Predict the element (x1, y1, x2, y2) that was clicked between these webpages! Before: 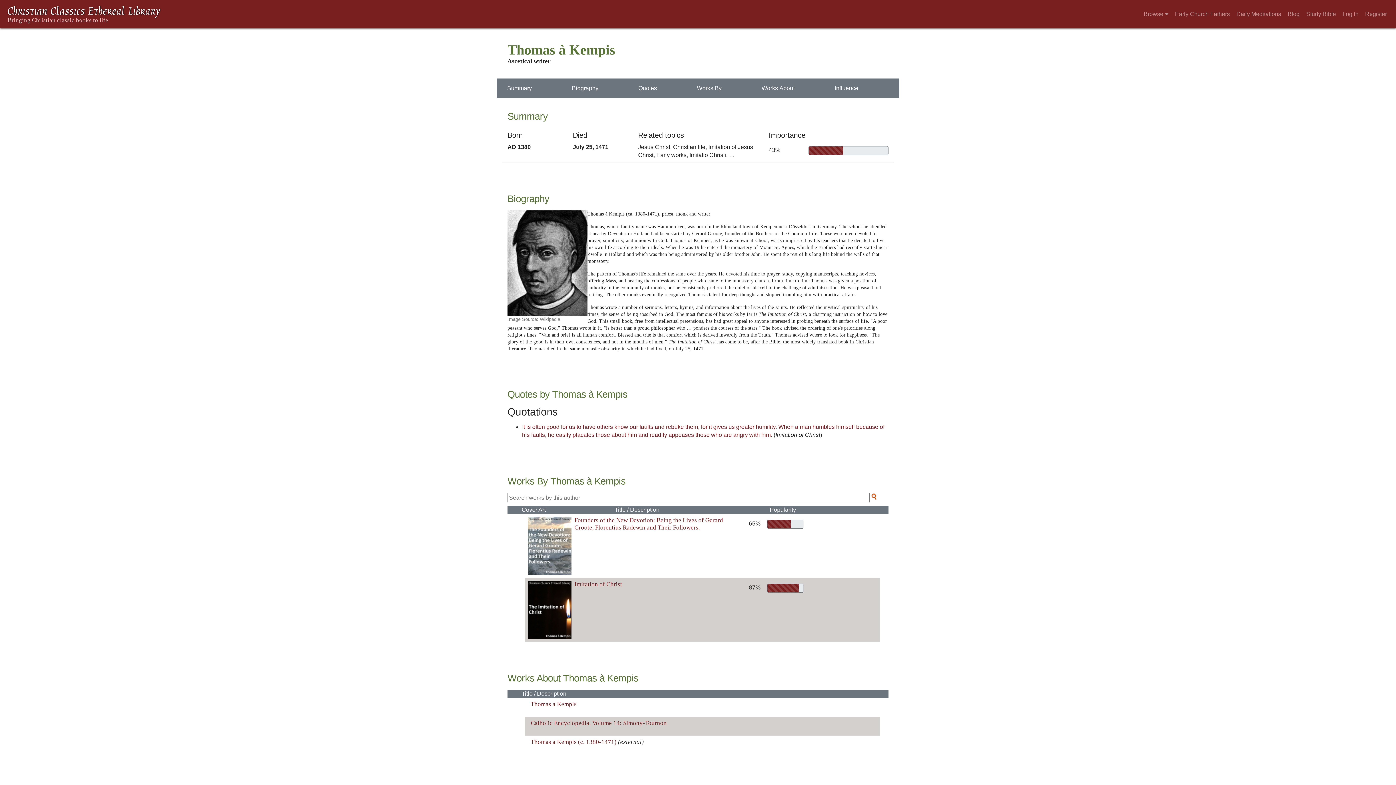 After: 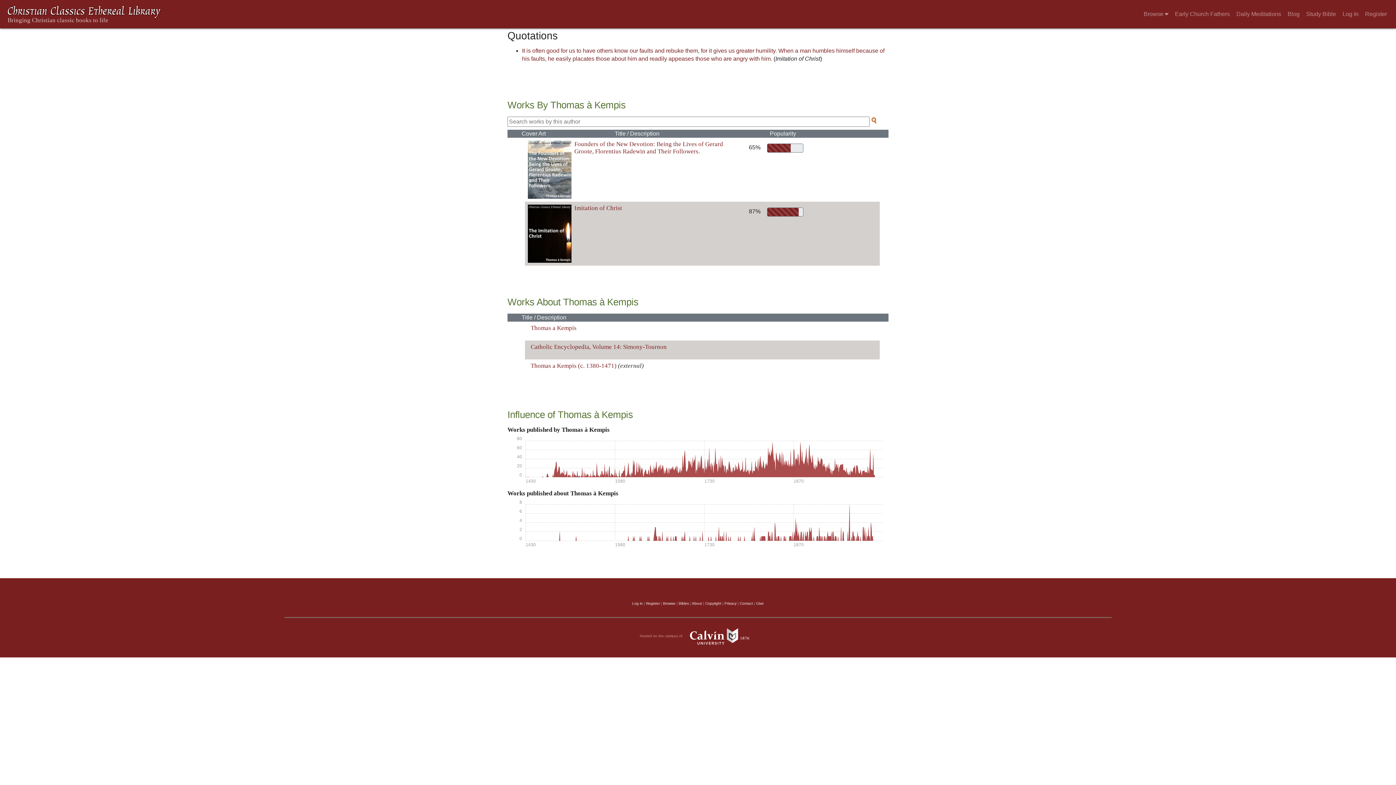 Action: bbox: (633, 83, 661, 91) label: Quotes